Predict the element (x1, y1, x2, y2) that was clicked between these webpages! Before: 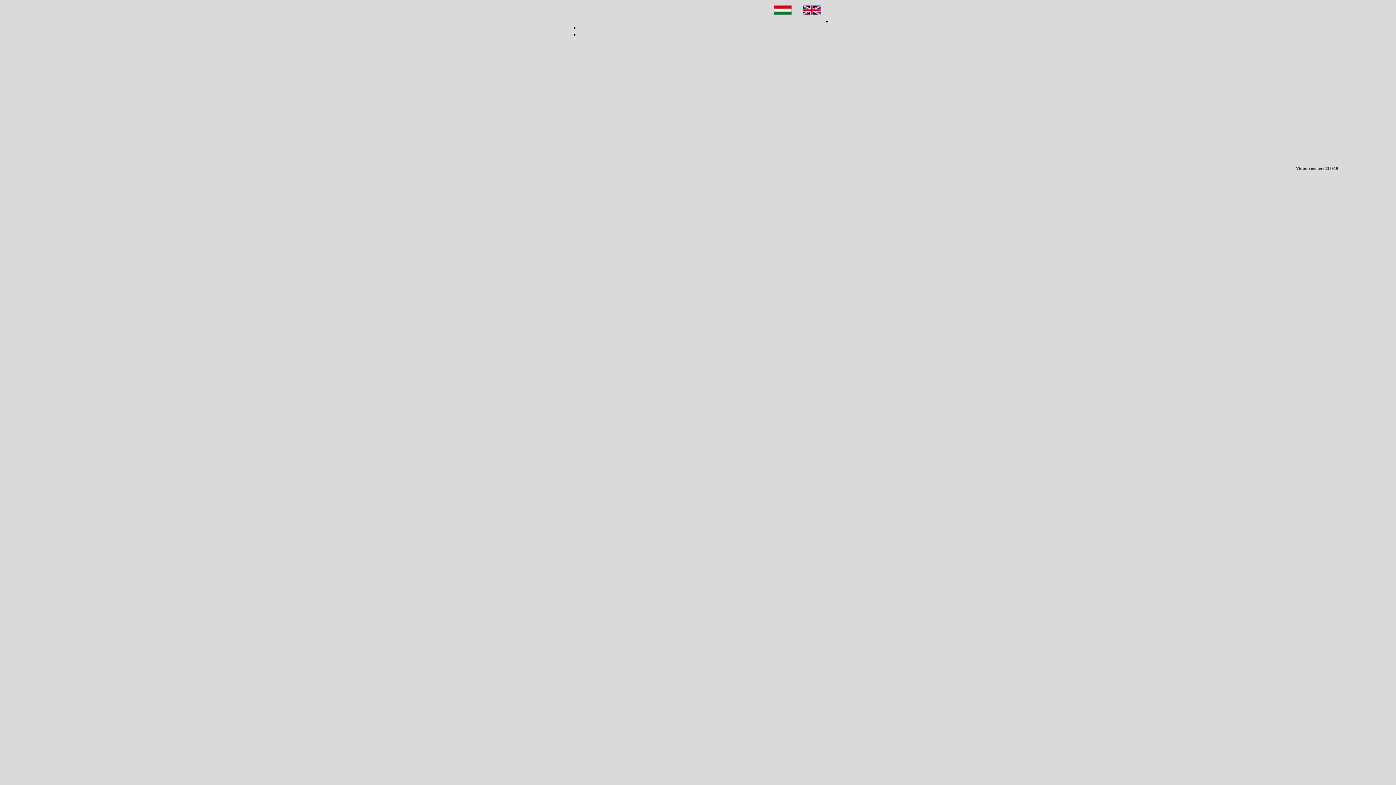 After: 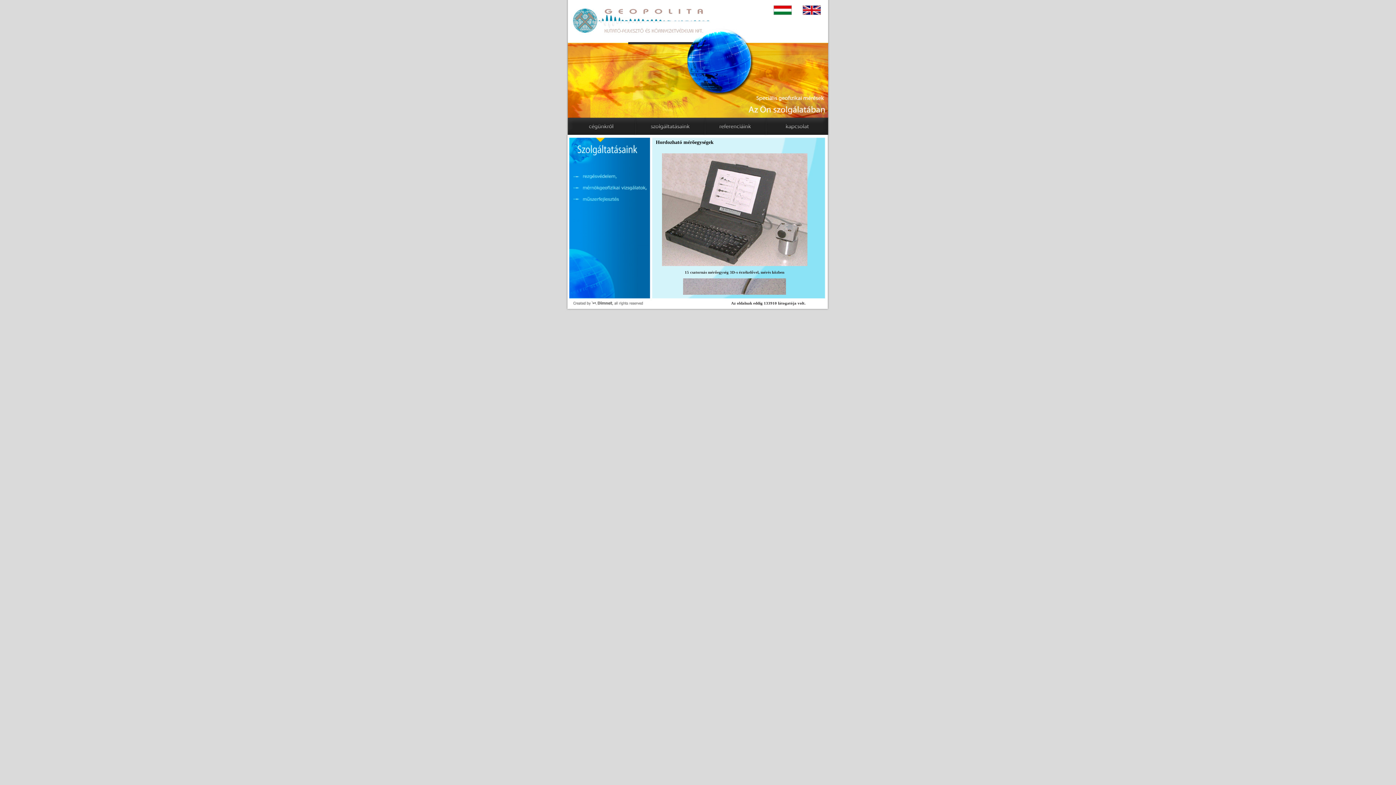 Action: bbox: (773, 5, 796, 16)